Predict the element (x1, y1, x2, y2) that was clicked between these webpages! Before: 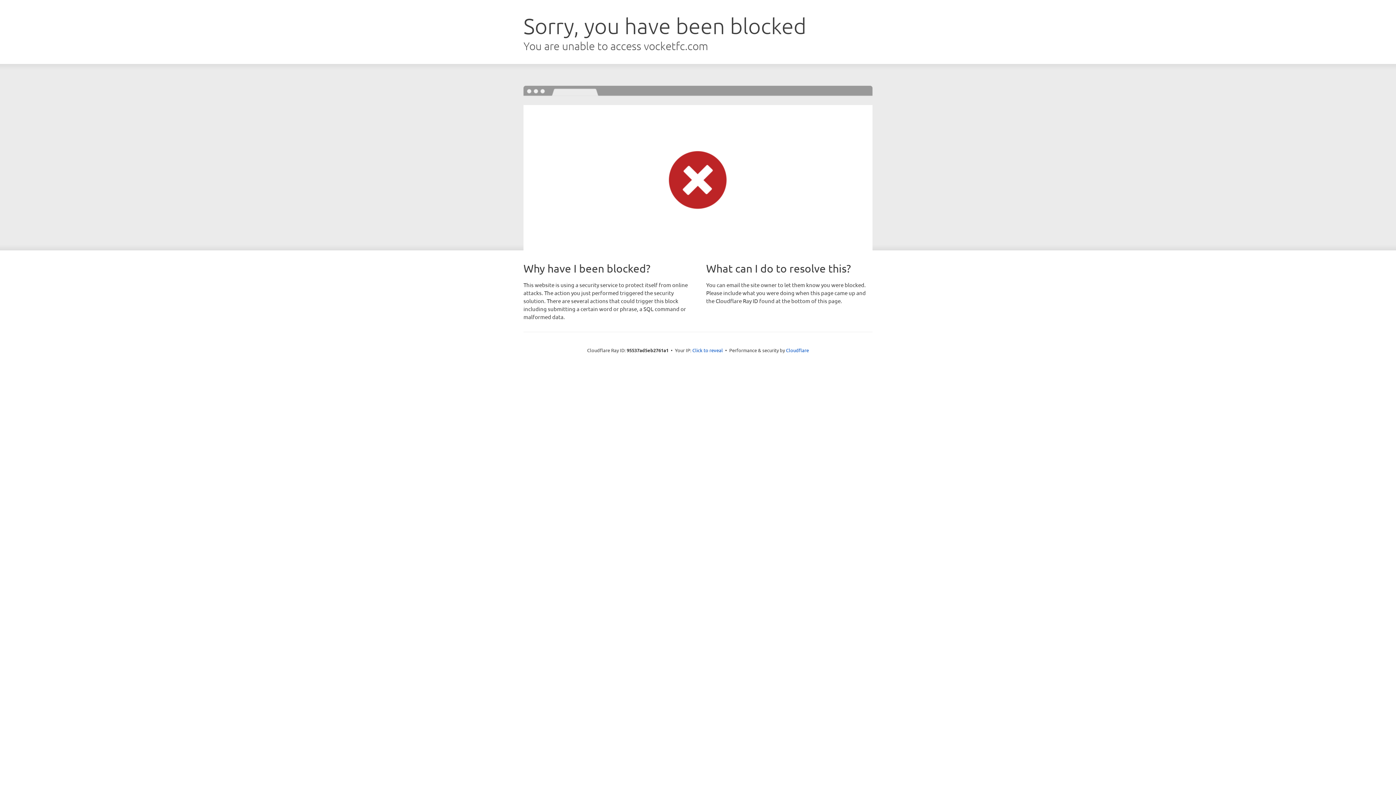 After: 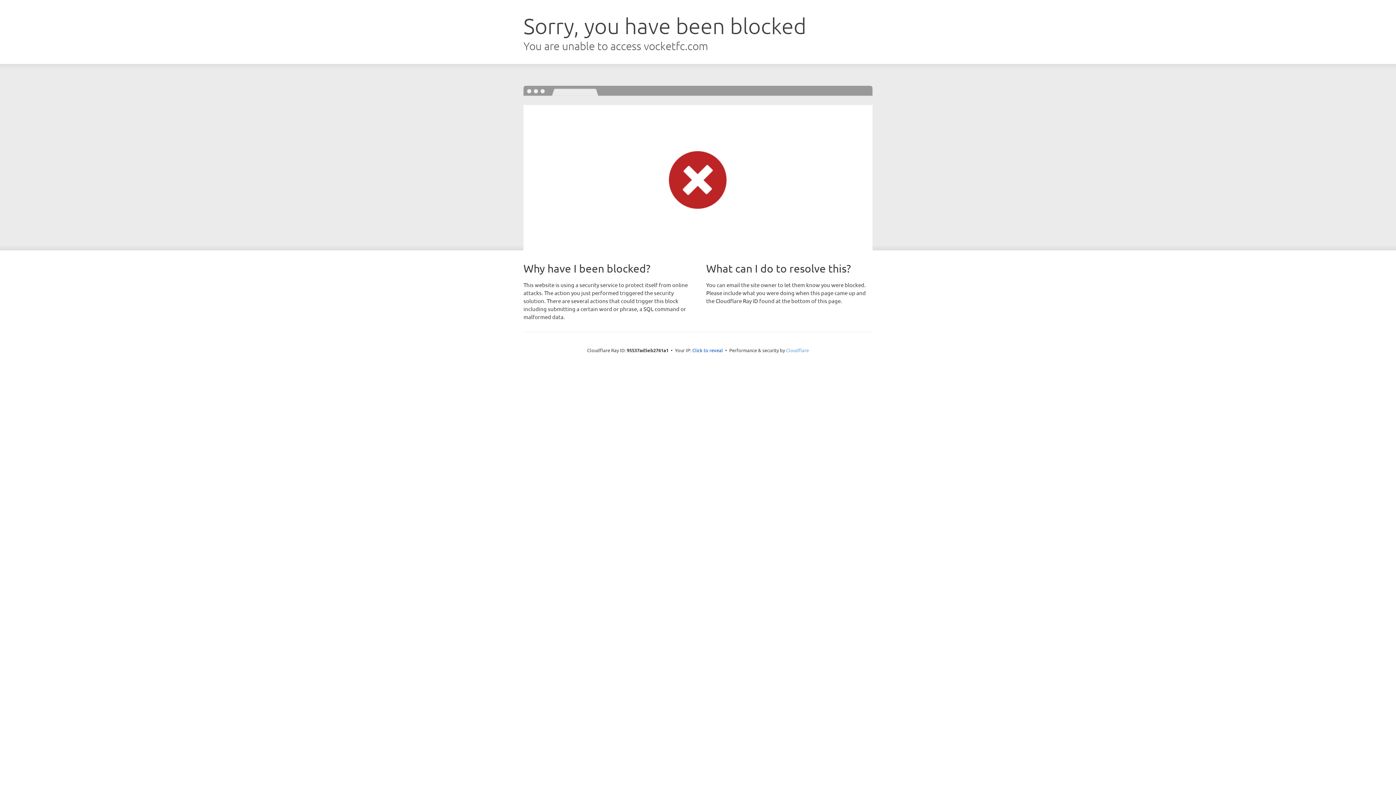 Action: bbox: (786, 347, 809, 353) label: Cloudflare